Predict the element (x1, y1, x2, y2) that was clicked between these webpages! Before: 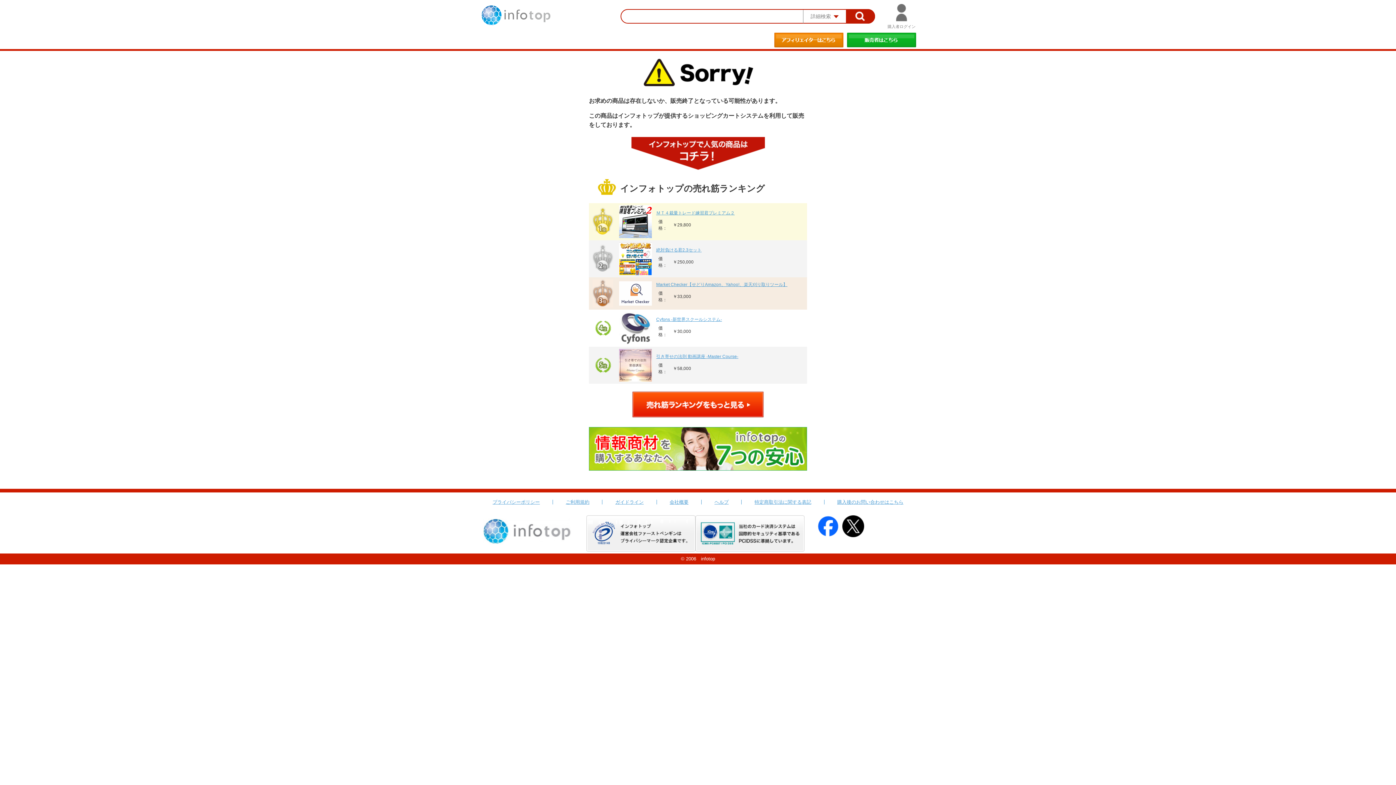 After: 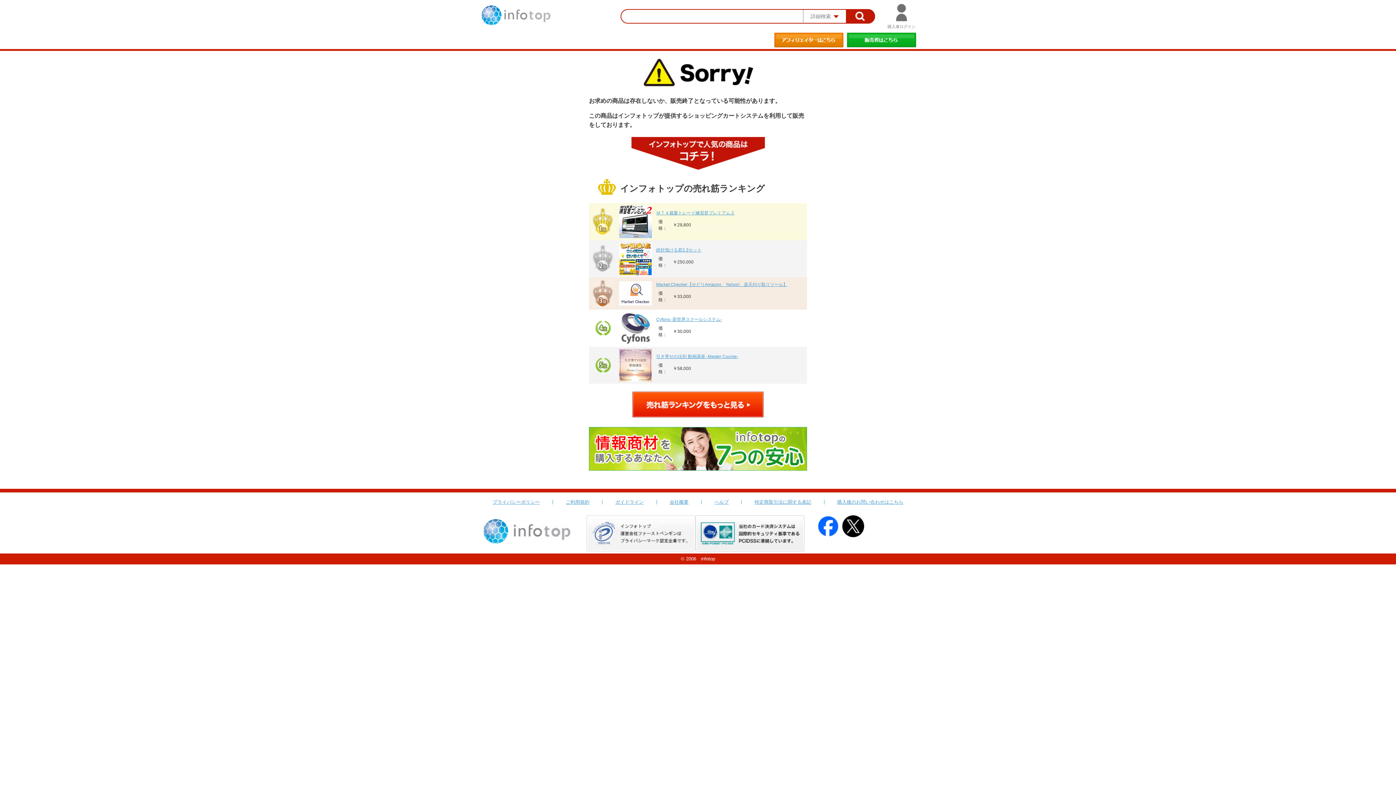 Action: bbox: (586, 516, 695, 521)